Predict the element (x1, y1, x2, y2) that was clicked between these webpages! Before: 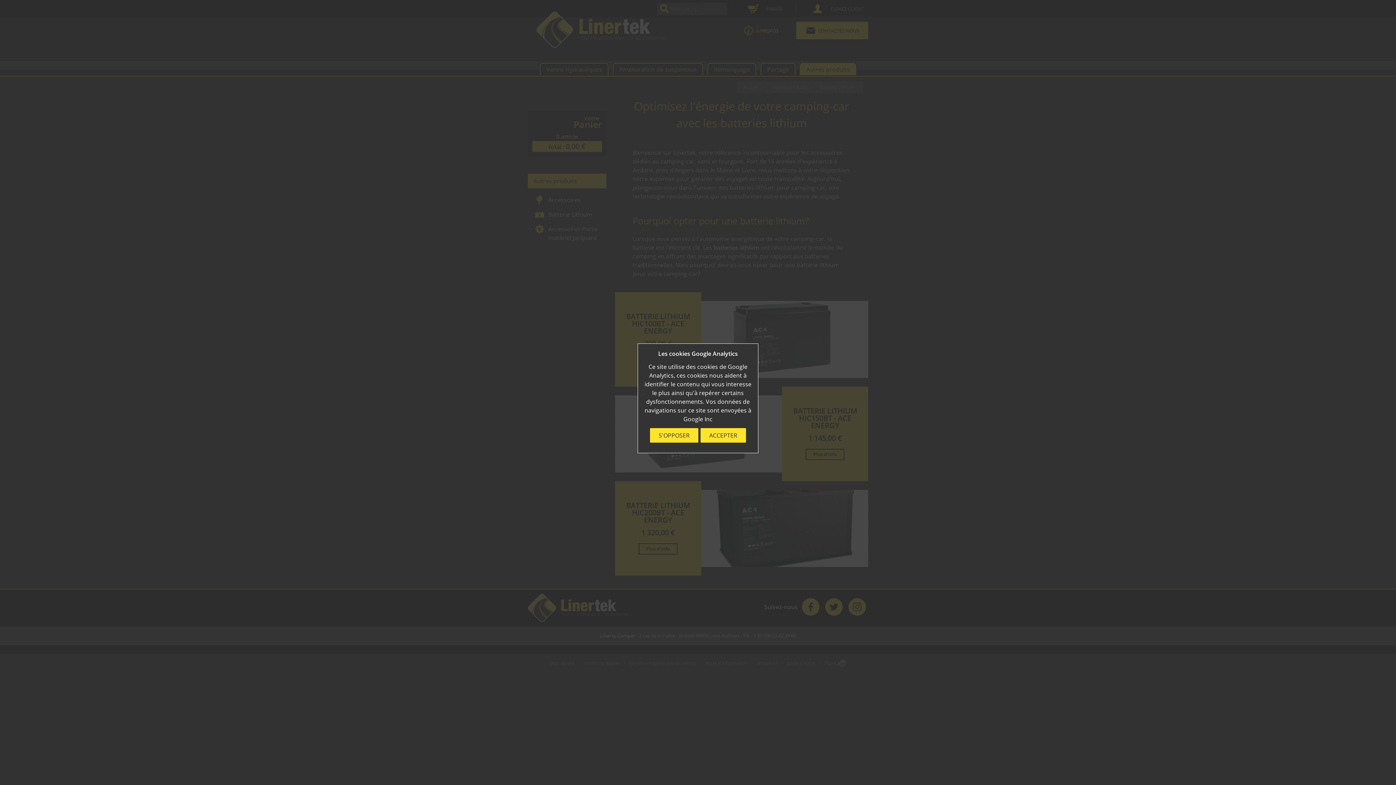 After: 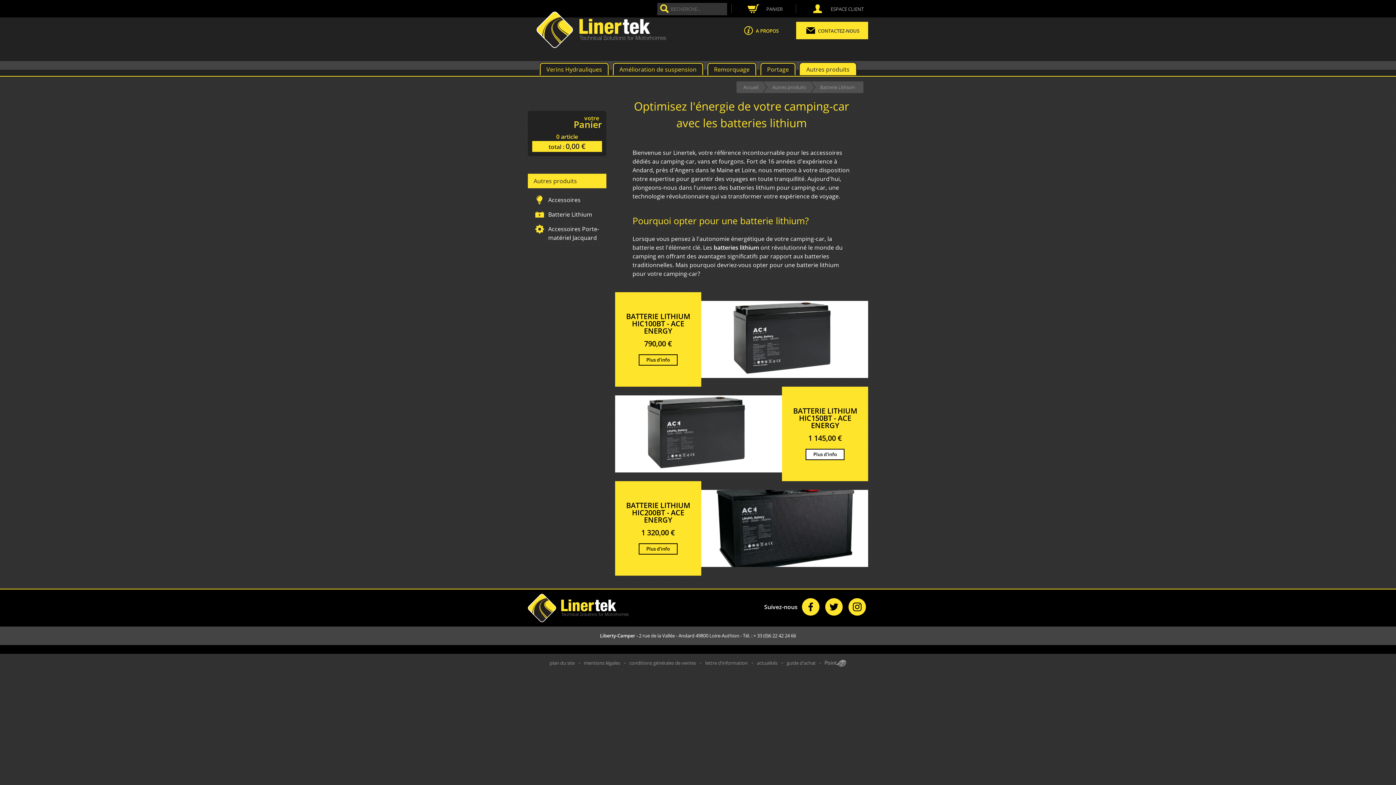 Action: bbox: (650, 428, 698, 442) label: S'OPPOSER